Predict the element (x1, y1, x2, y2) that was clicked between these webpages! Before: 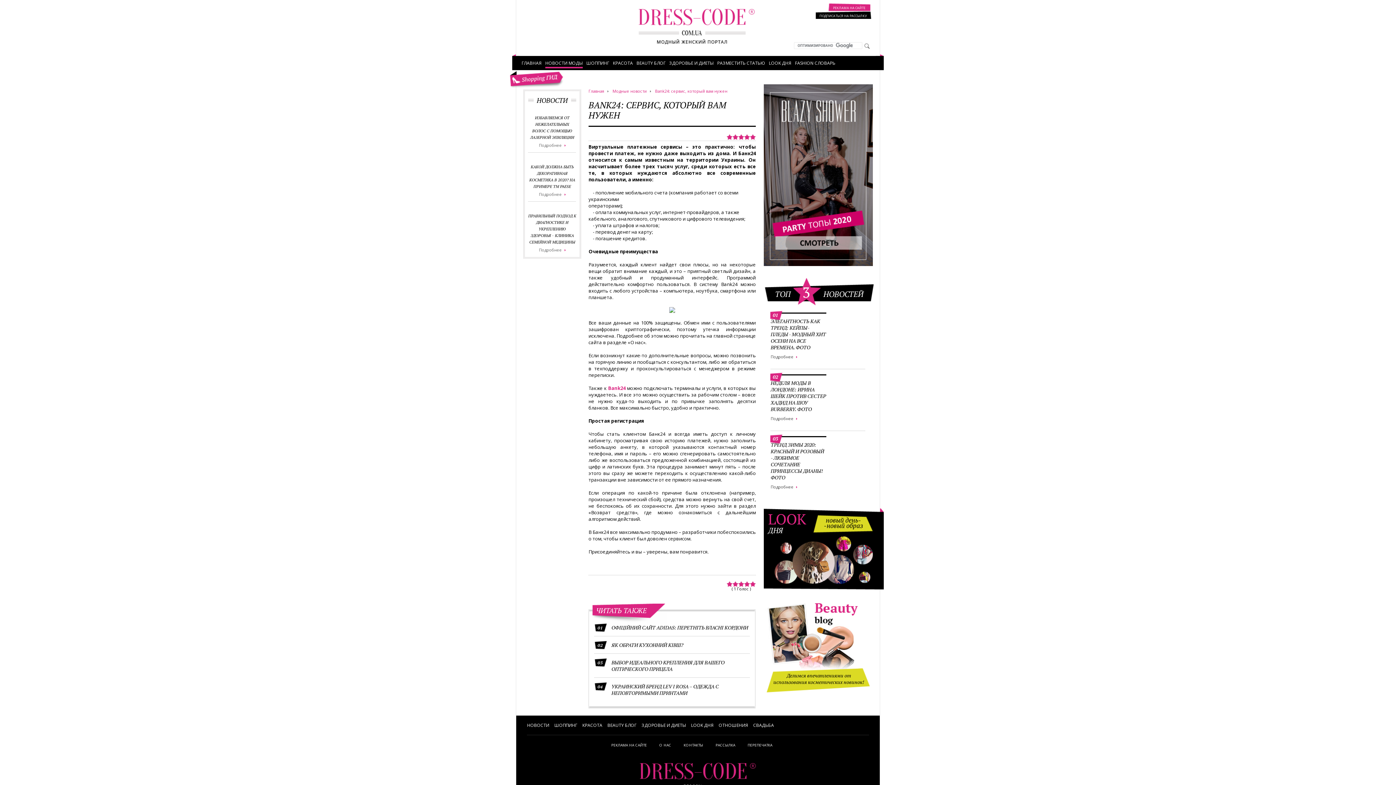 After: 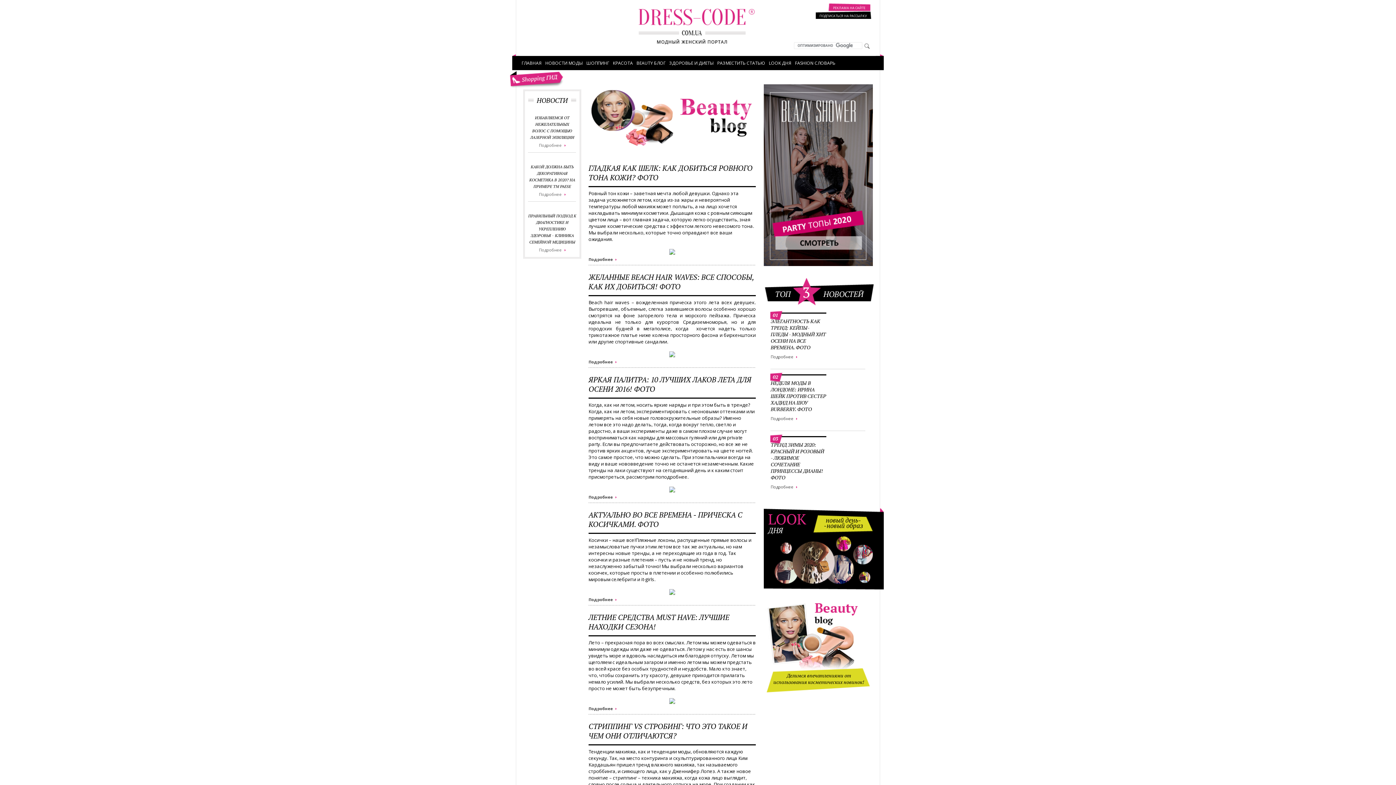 Action: bbox: (607, 716, 636, 729) label: BEAUTY БЛОГ